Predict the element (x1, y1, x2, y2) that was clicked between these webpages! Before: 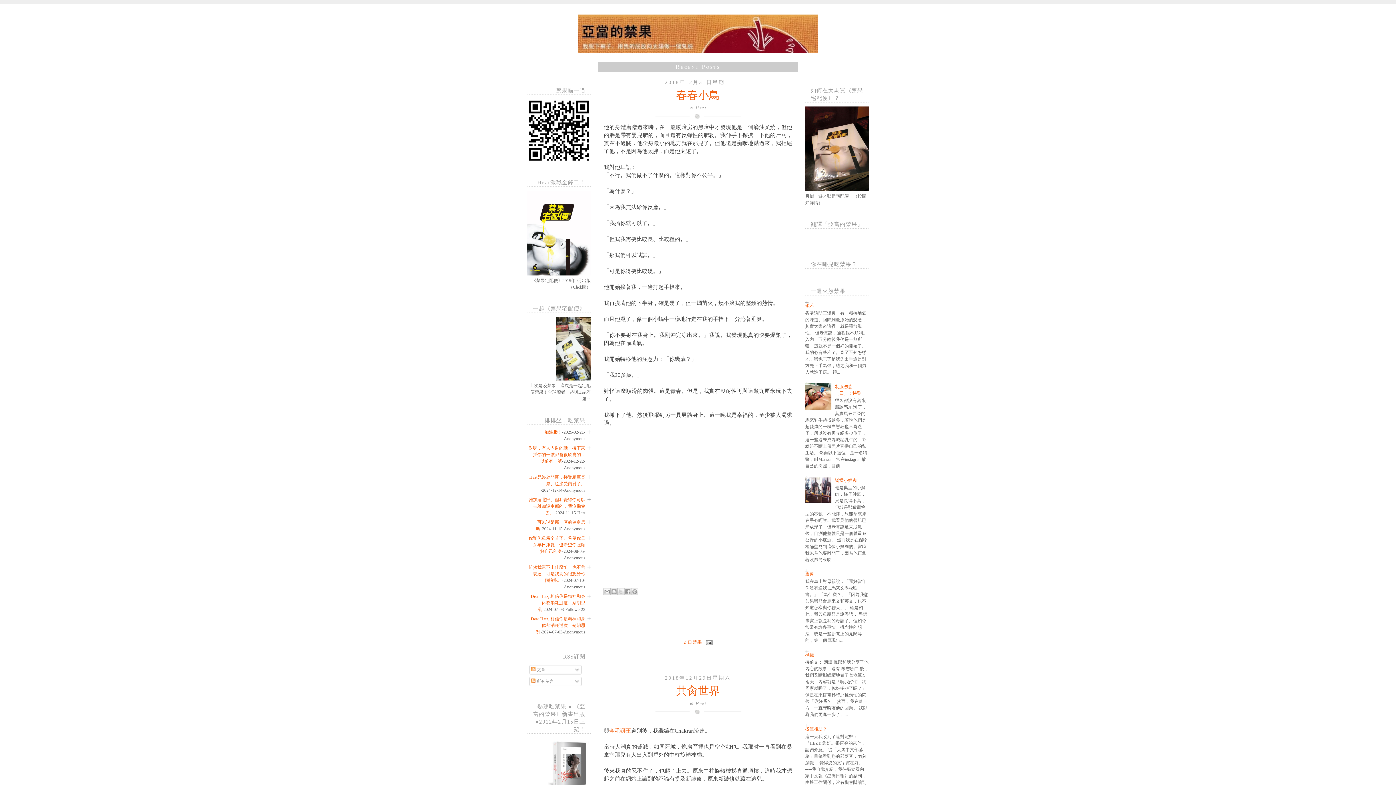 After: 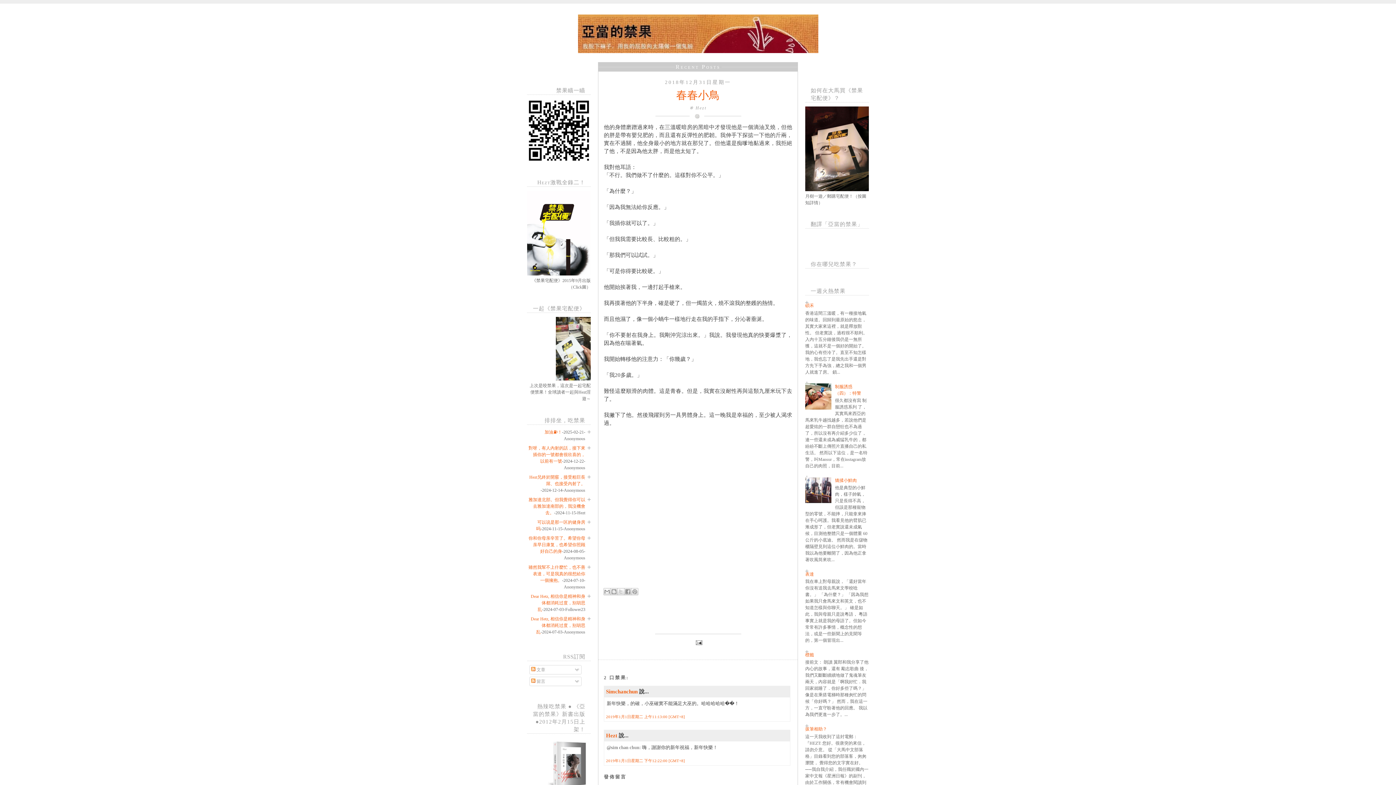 Action: bbox: (598, 87, 797, 102) label: 春春小鳥